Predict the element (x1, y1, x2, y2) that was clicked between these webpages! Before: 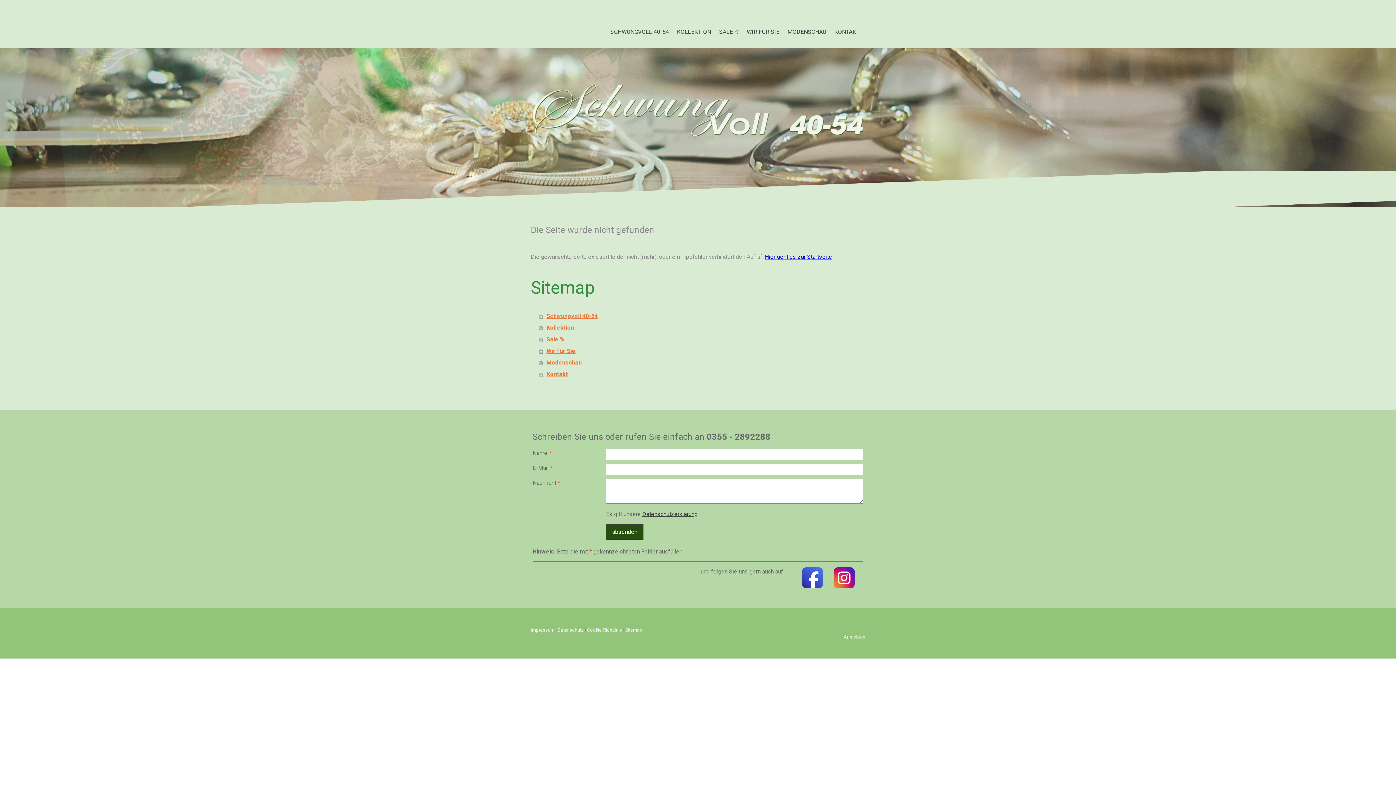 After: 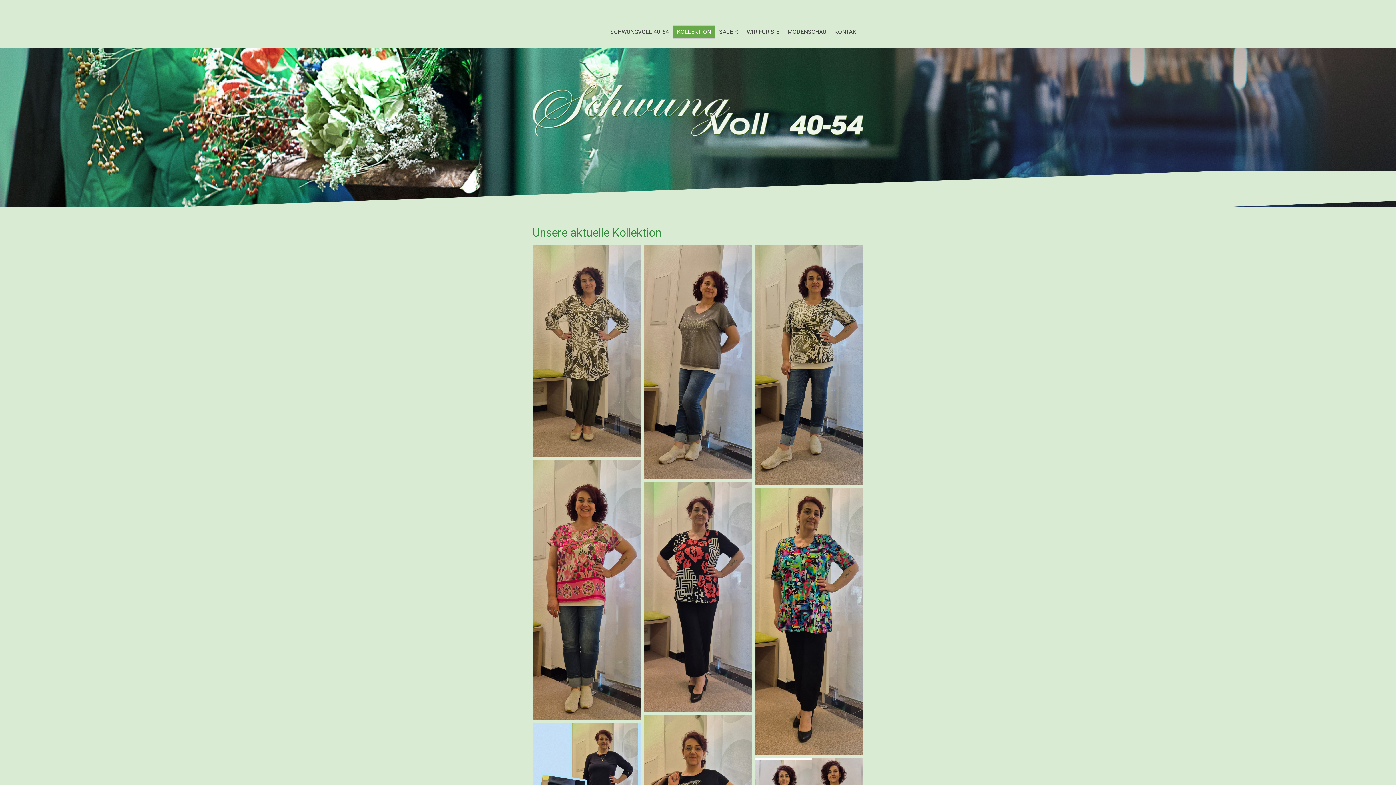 Action: label: Kollektion bbox: (539, 322, 865, 333)